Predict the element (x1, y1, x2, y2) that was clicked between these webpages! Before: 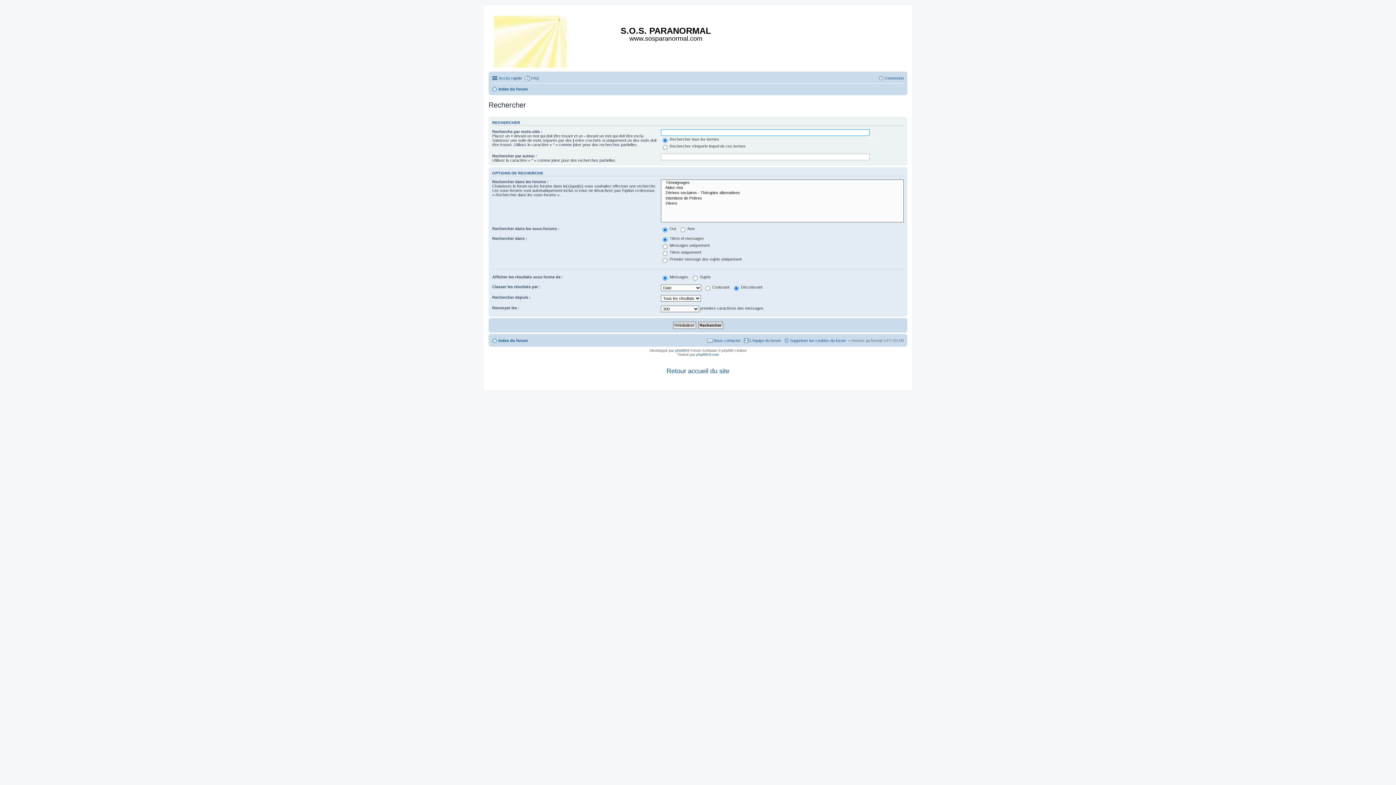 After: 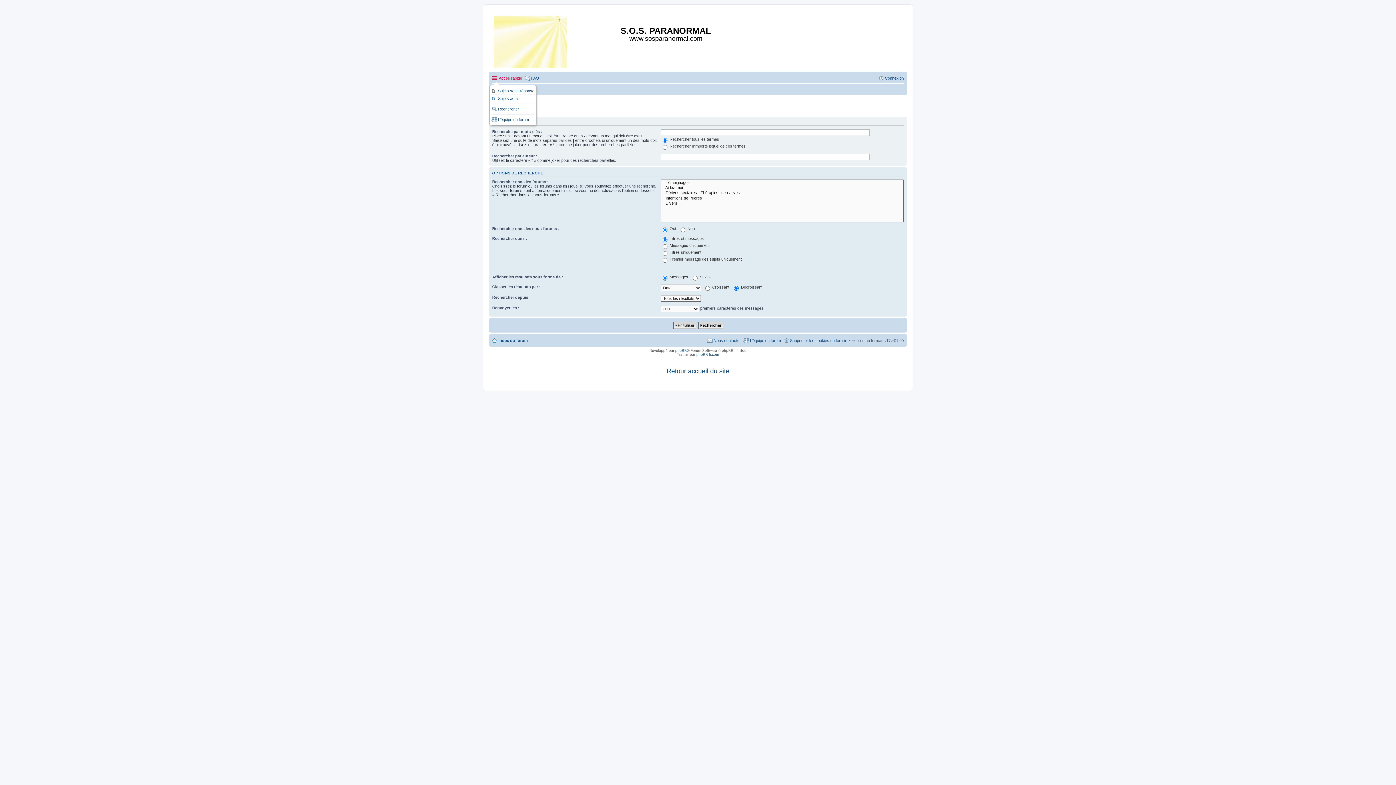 Action: label: Accès rapide bbox: (492, 73, 522, 82)